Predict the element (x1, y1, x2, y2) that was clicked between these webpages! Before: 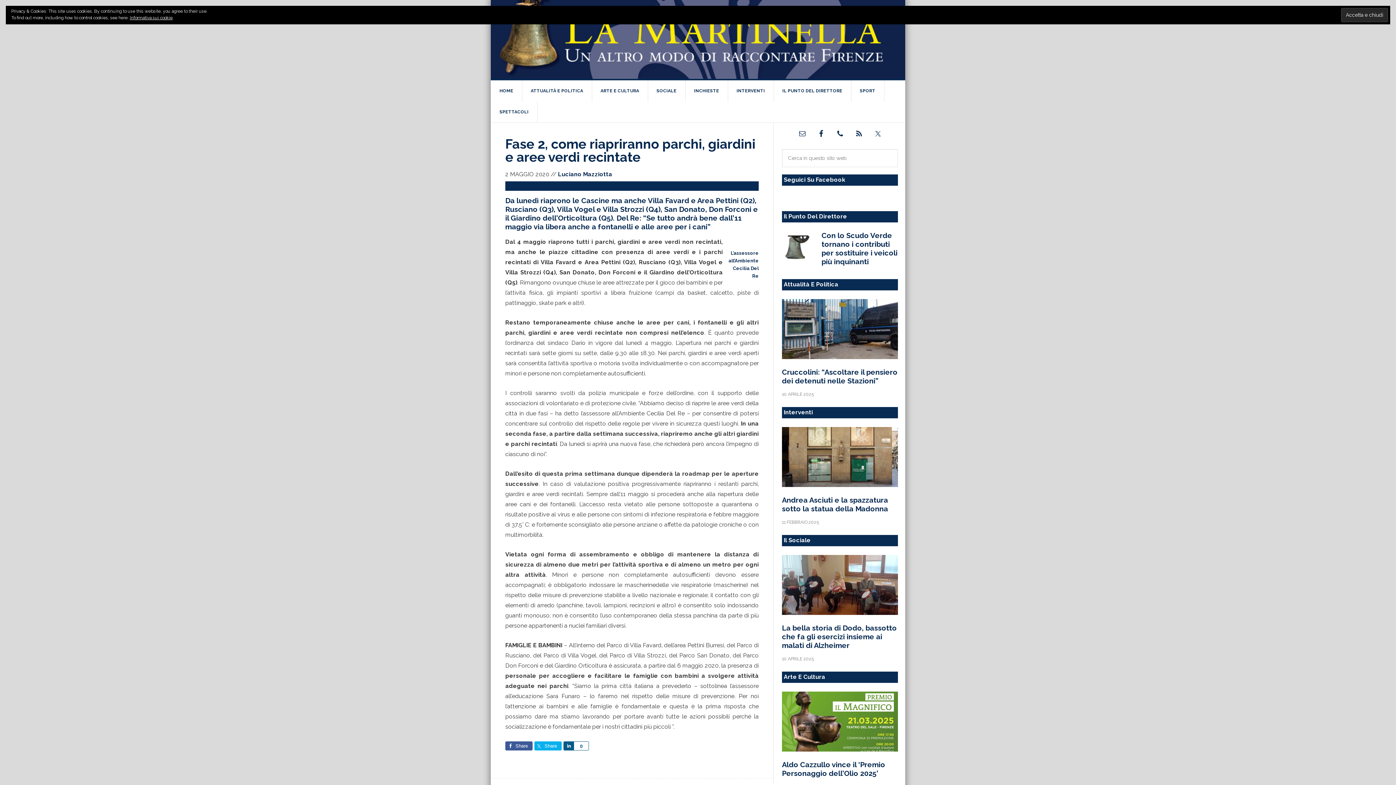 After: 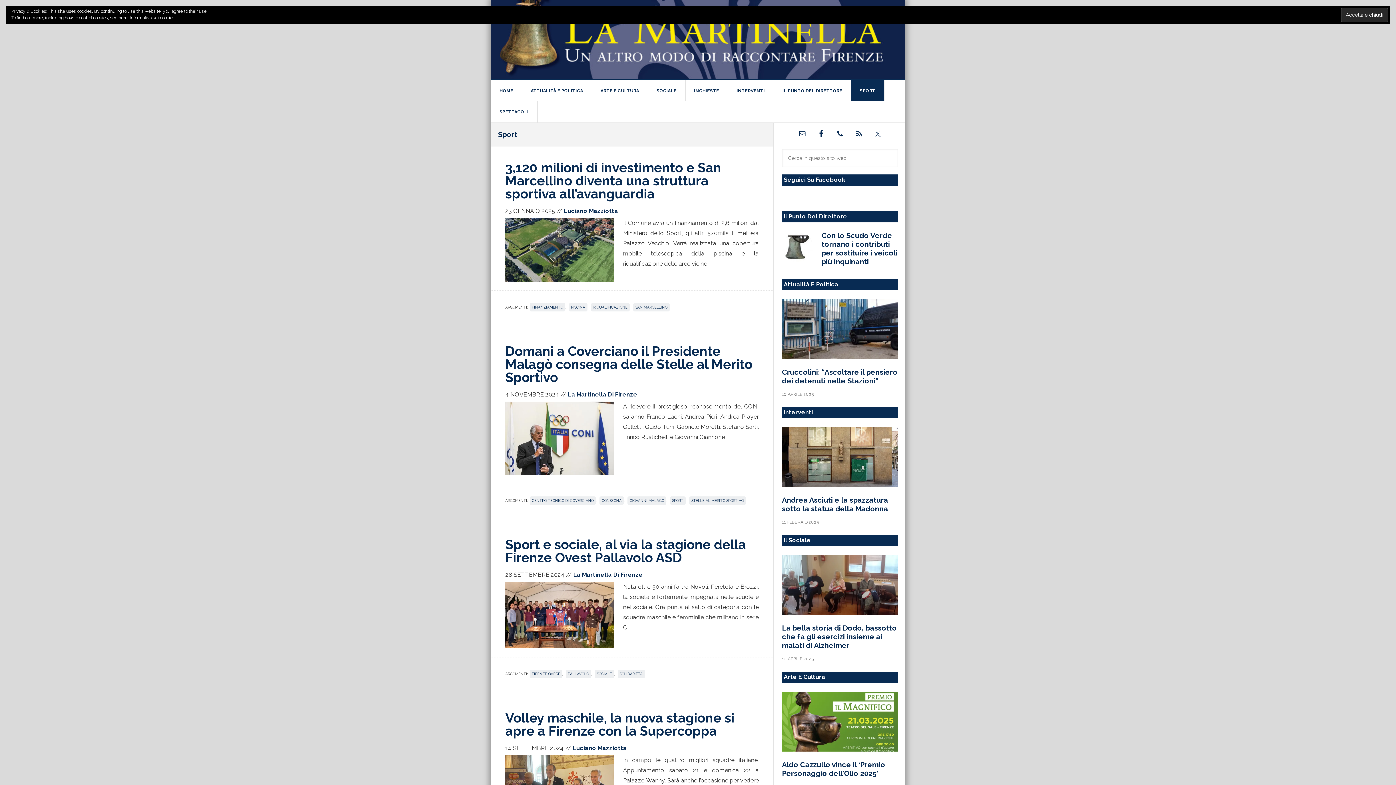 Action: label: SPORT bbox: (851, 80, 884, 101)